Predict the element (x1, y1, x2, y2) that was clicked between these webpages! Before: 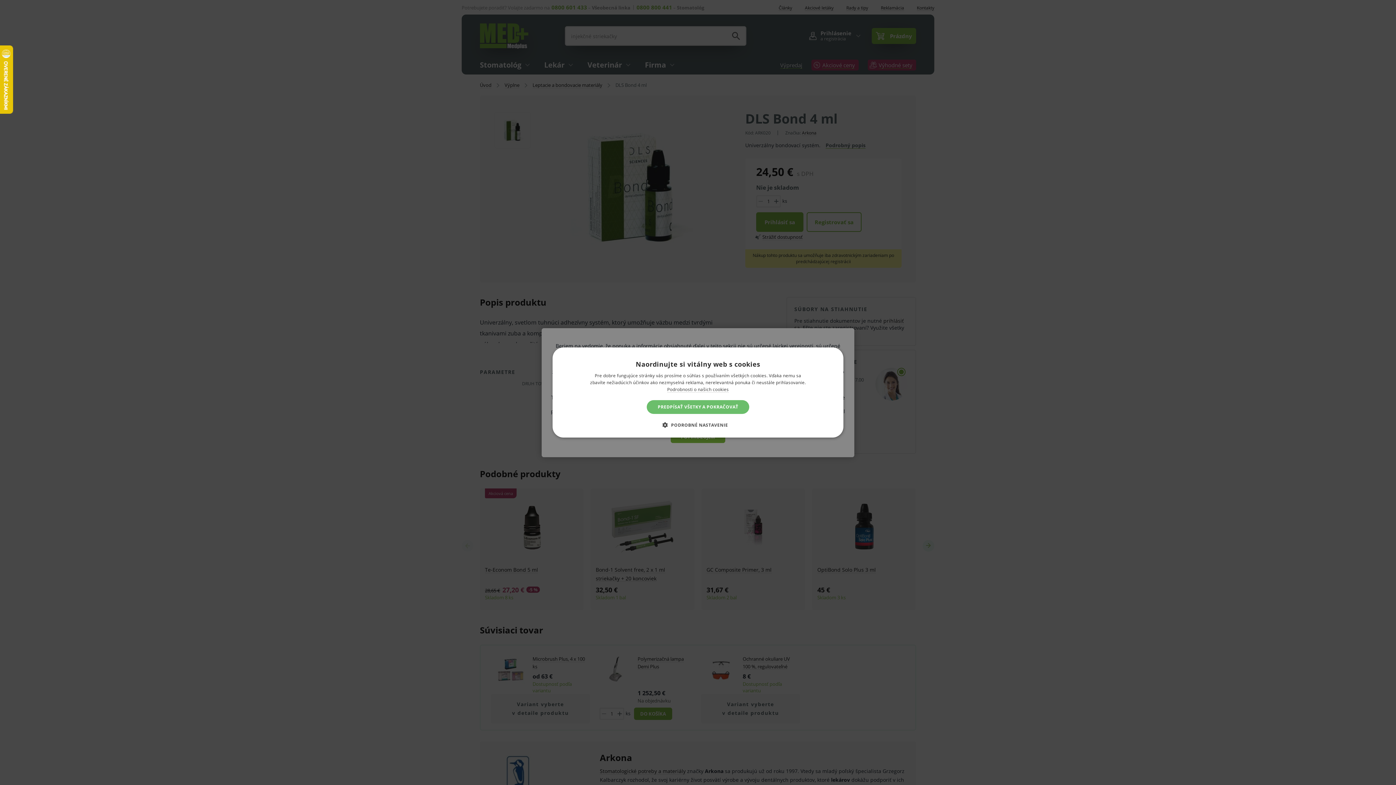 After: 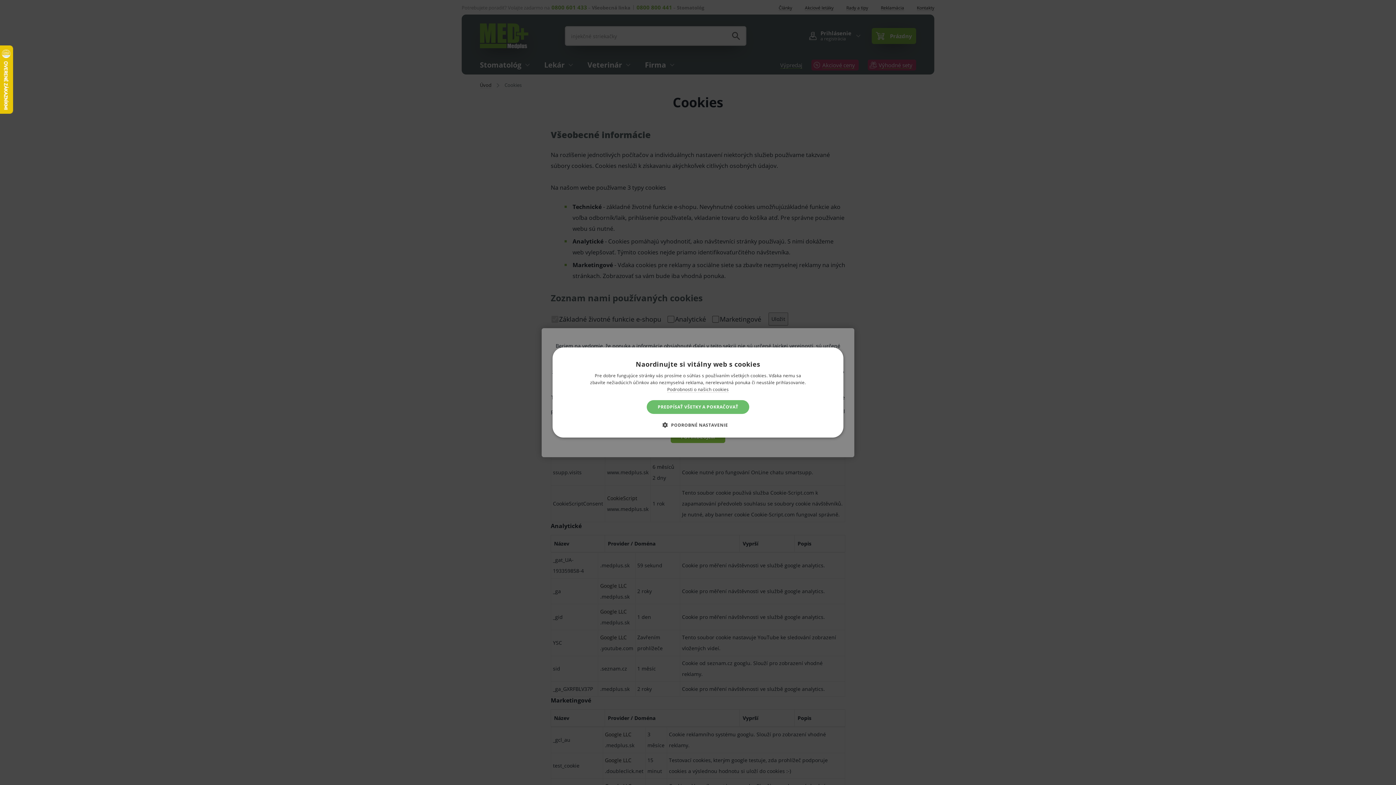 Action: bbox: (667, 386, 728, 392) label: Podrobnosti o našich cookies